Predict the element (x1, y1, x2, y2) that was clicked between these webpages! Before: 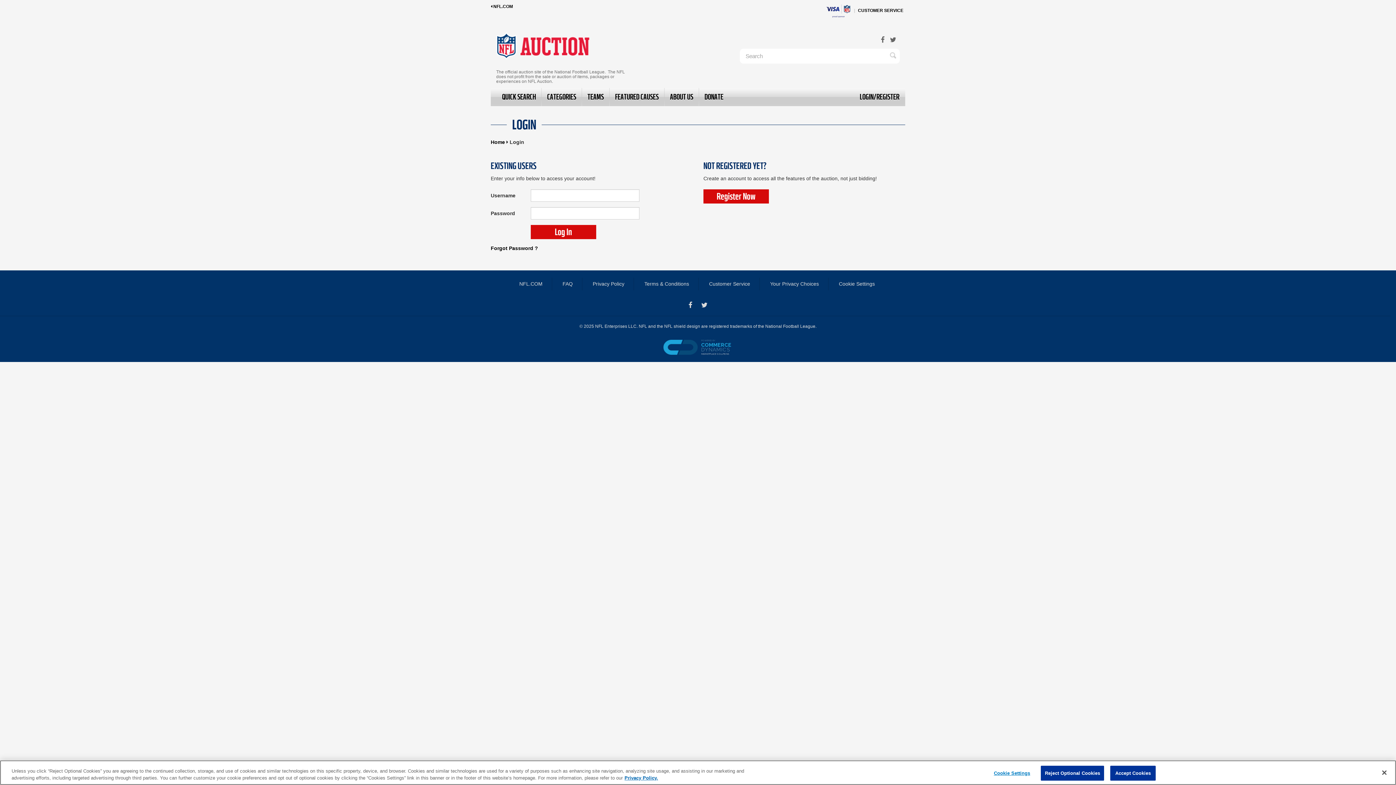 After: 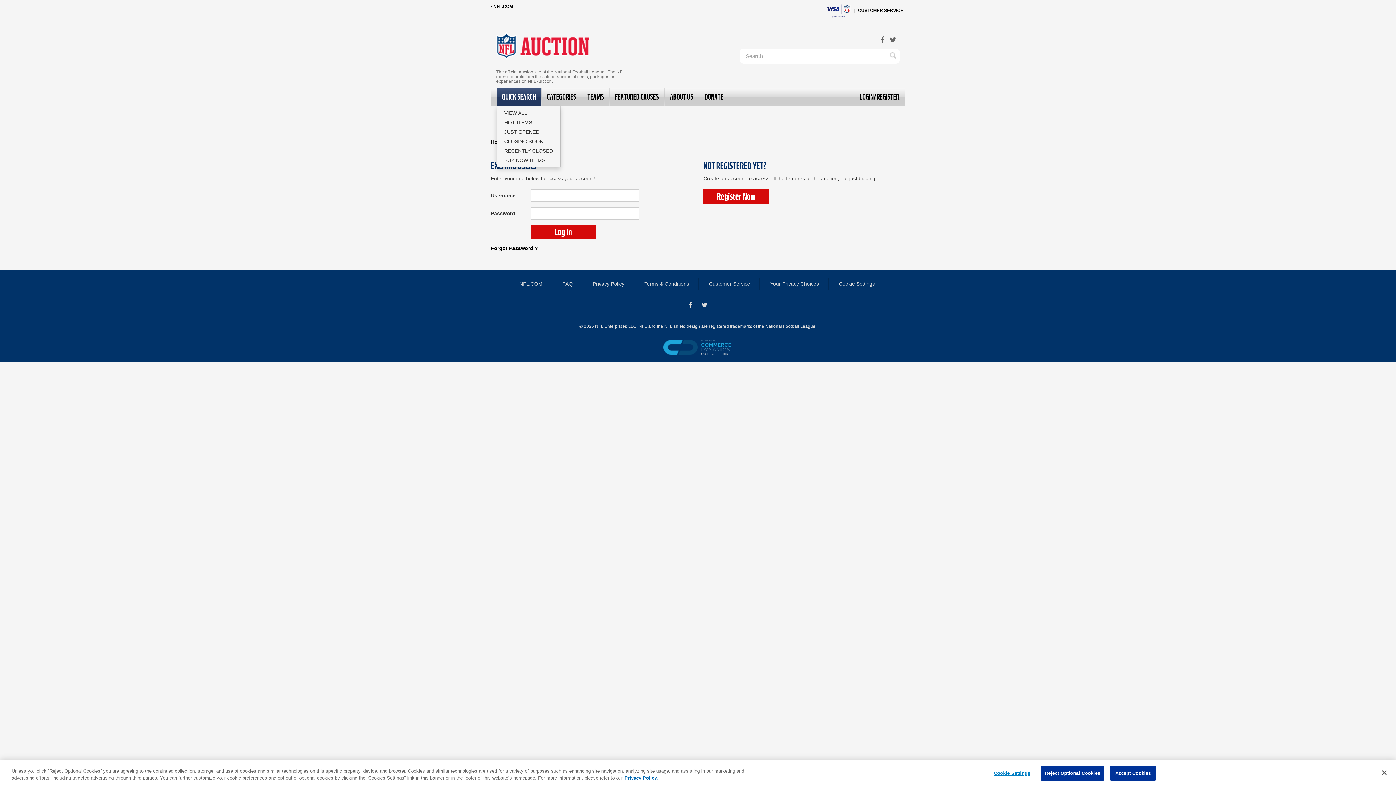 Action: bbox: (496, 87, 541, 106) label: QUICK SEARCH